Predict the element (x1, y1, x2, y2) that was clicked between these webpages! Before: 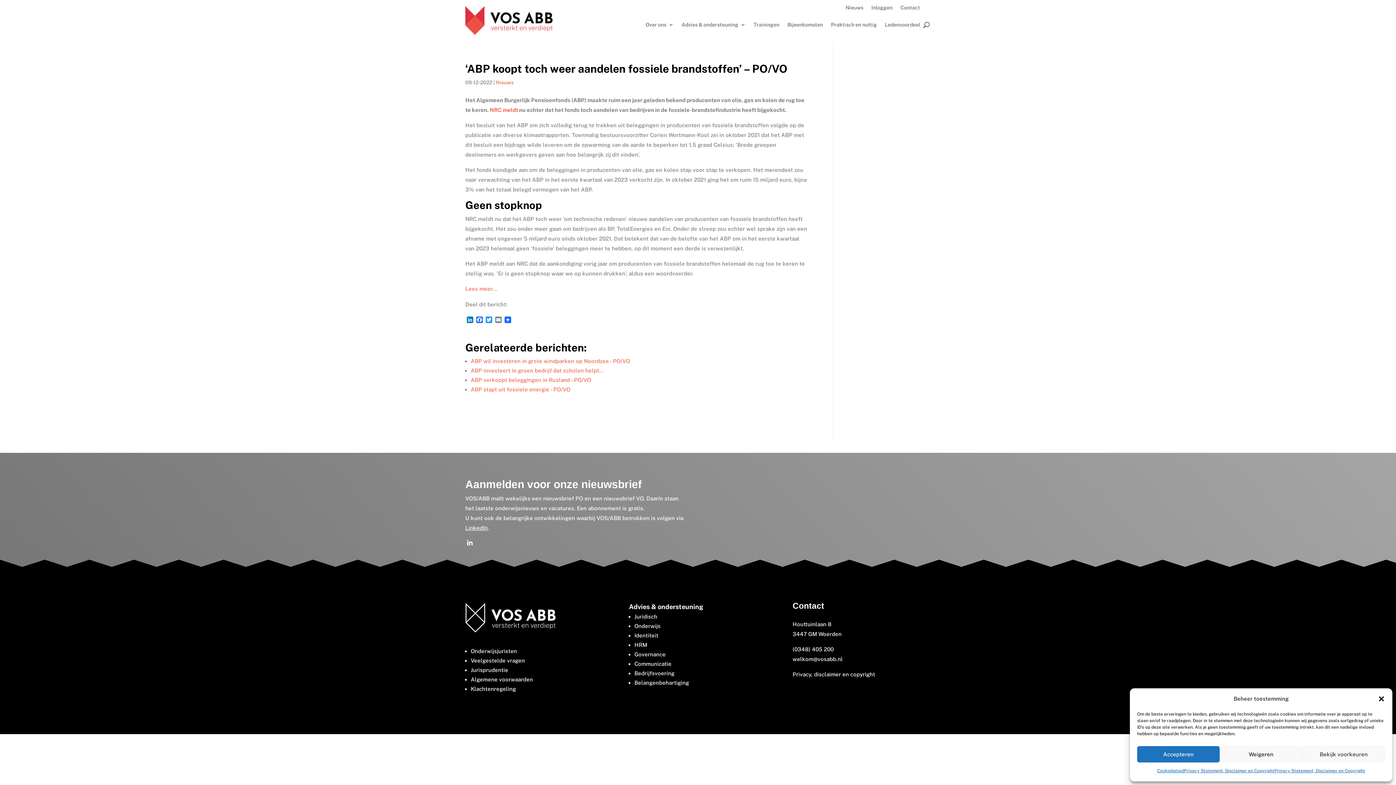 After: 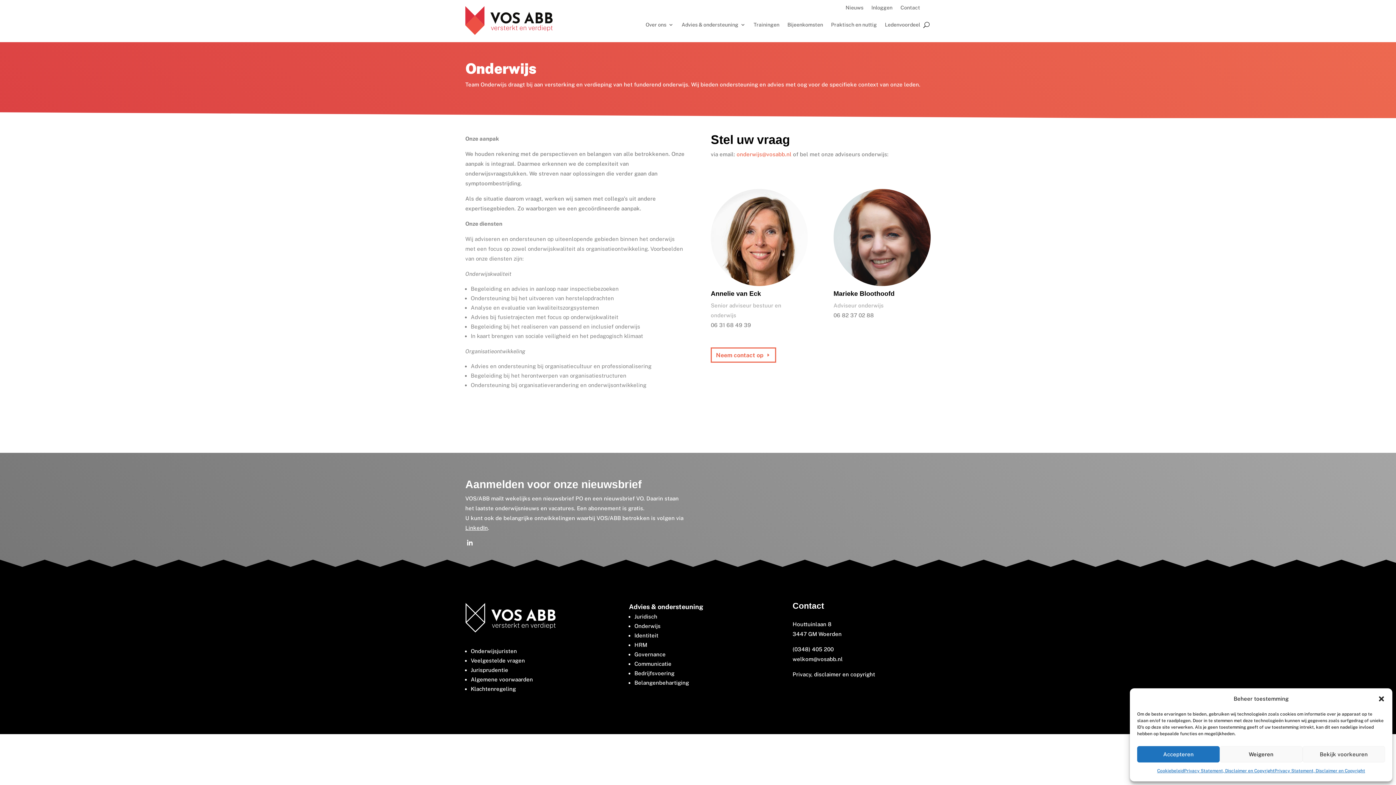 Action: bbox: (634, 623, 660, 629) label: Onderwijs